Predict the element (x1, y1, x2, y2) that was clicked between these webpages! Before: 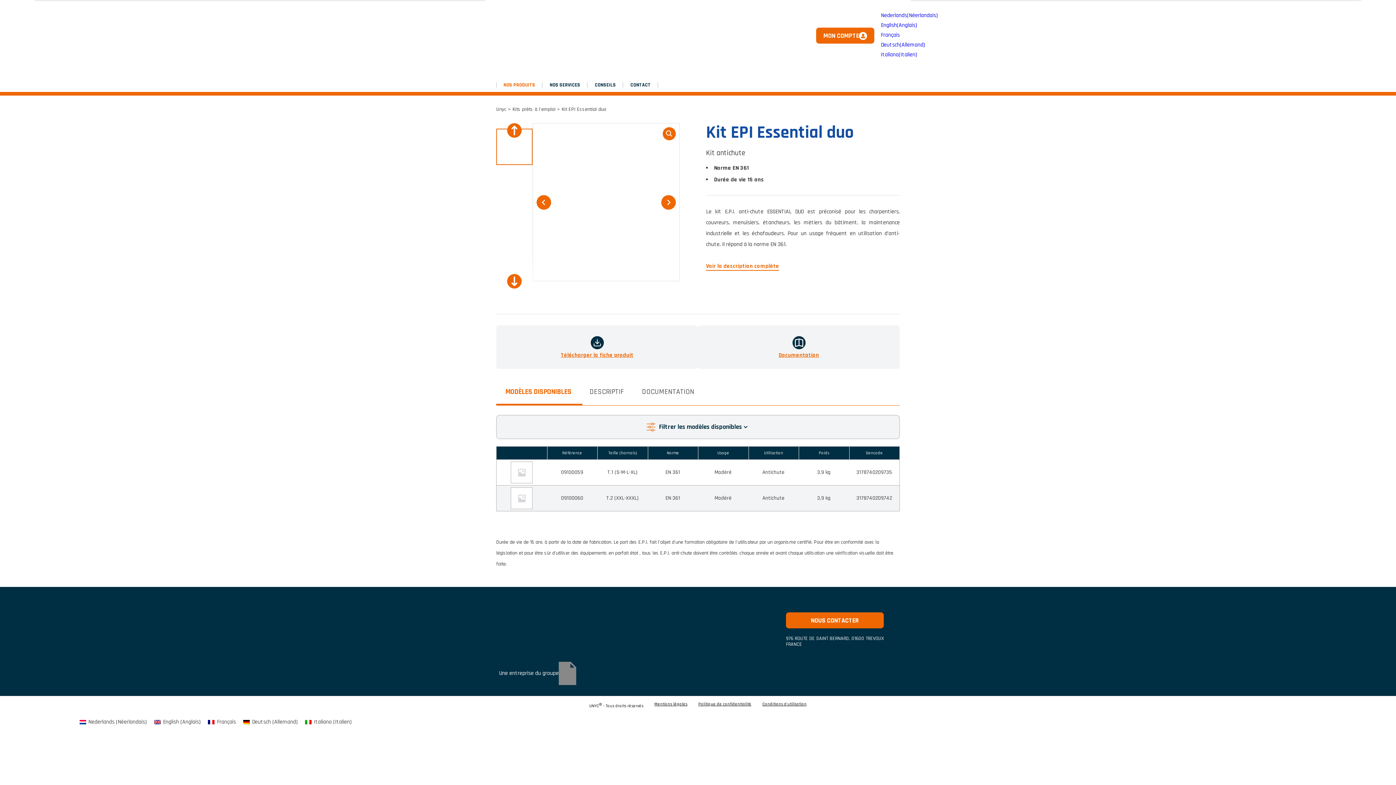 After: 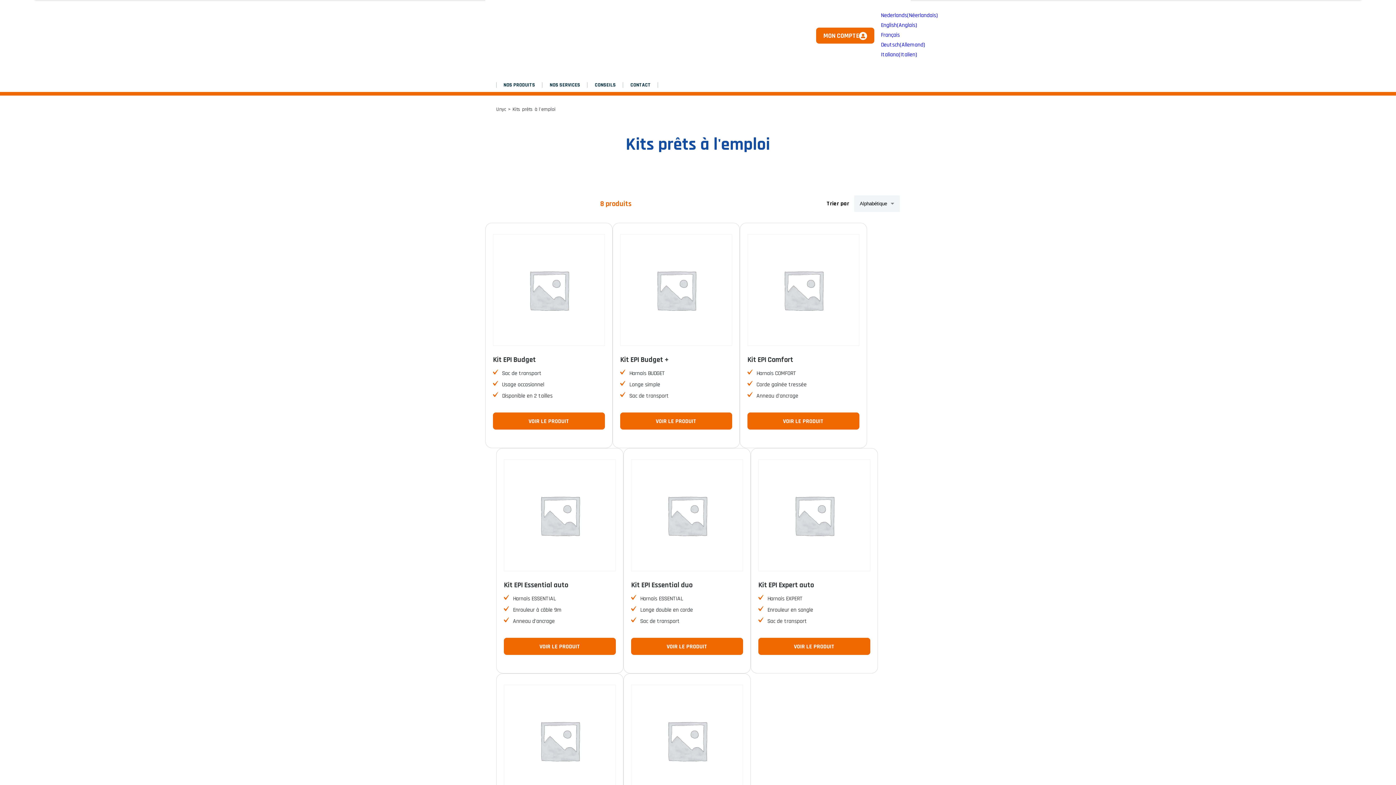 Action: label: Kits prêts à l'emploi bbox: (512, 106, 555, 112)